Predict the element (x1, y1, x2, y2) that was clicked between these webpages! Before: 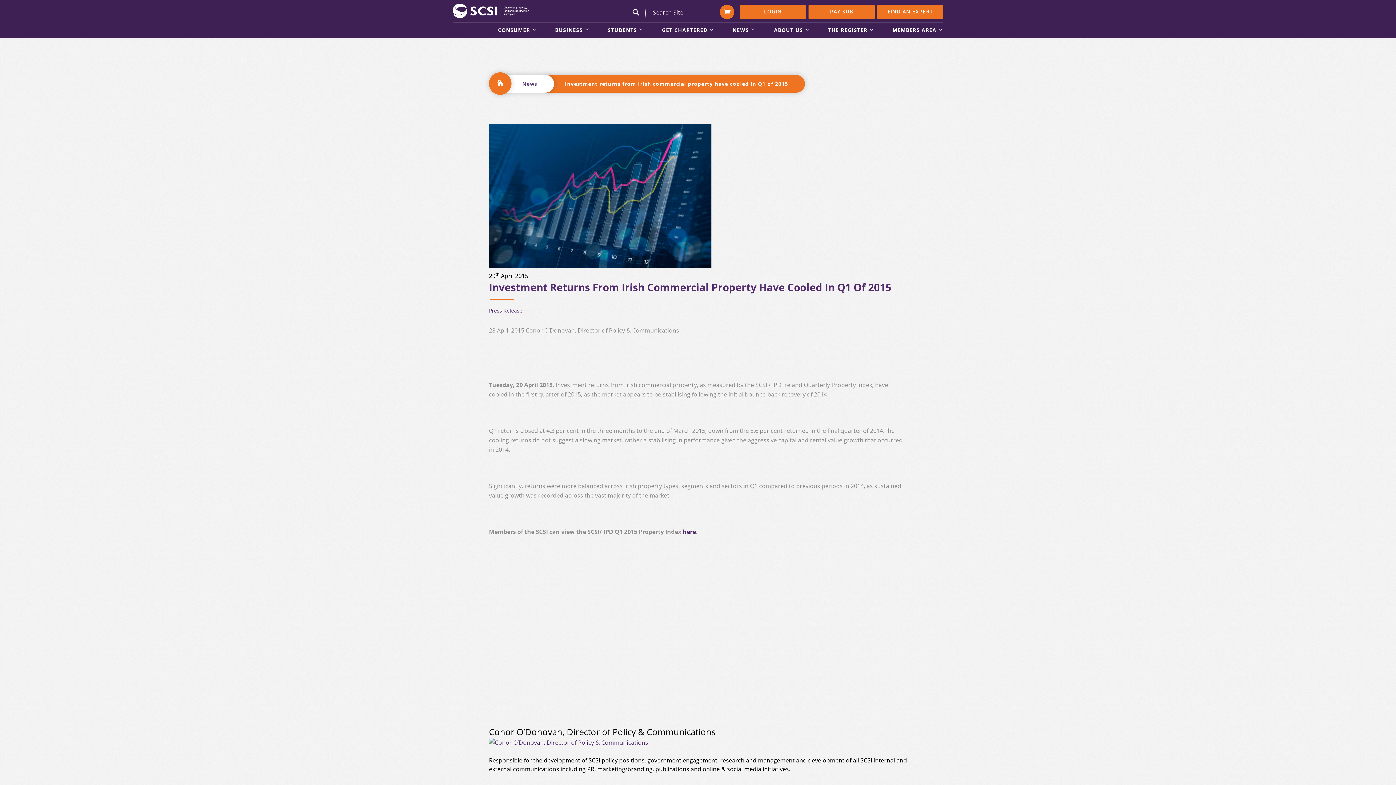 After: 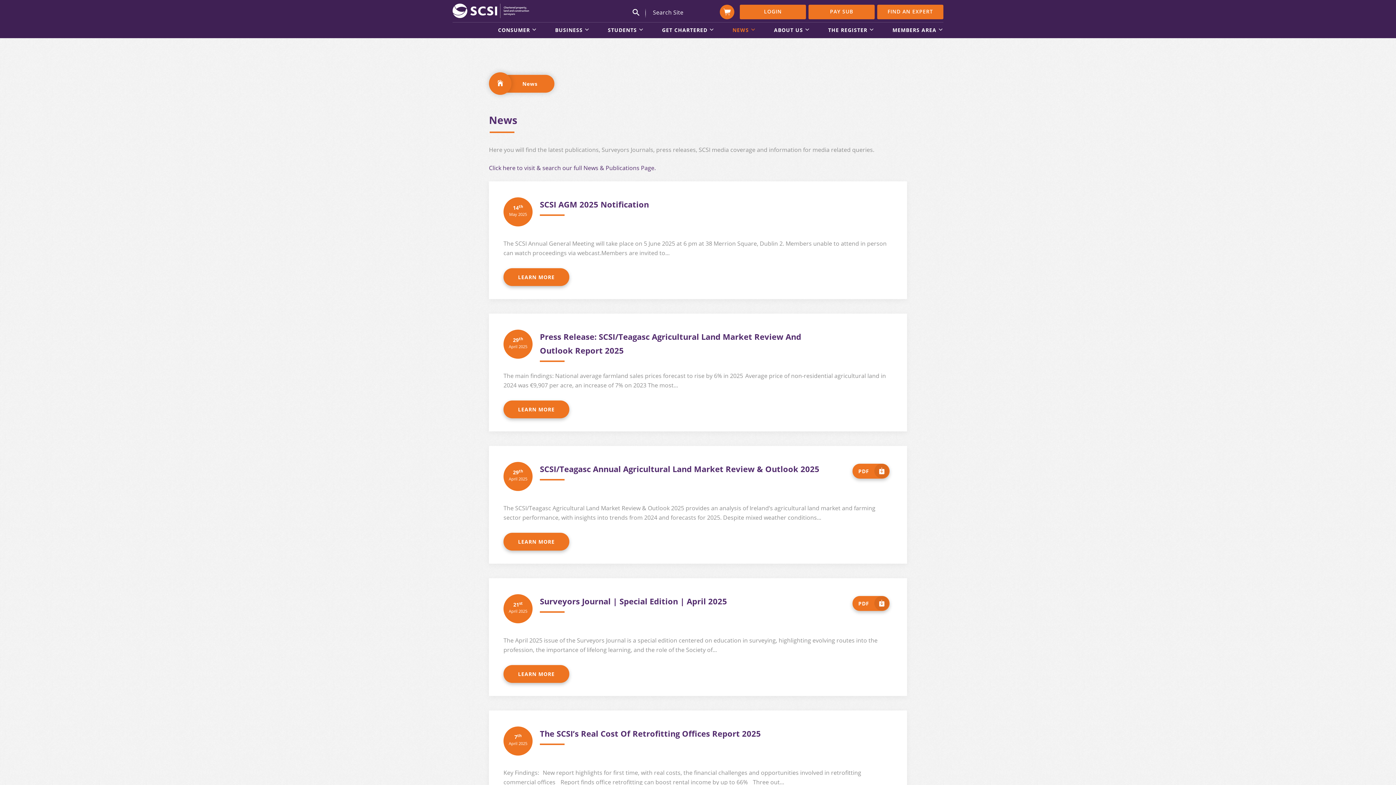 Action: bbox: (504, 74, 554, 92) label: News